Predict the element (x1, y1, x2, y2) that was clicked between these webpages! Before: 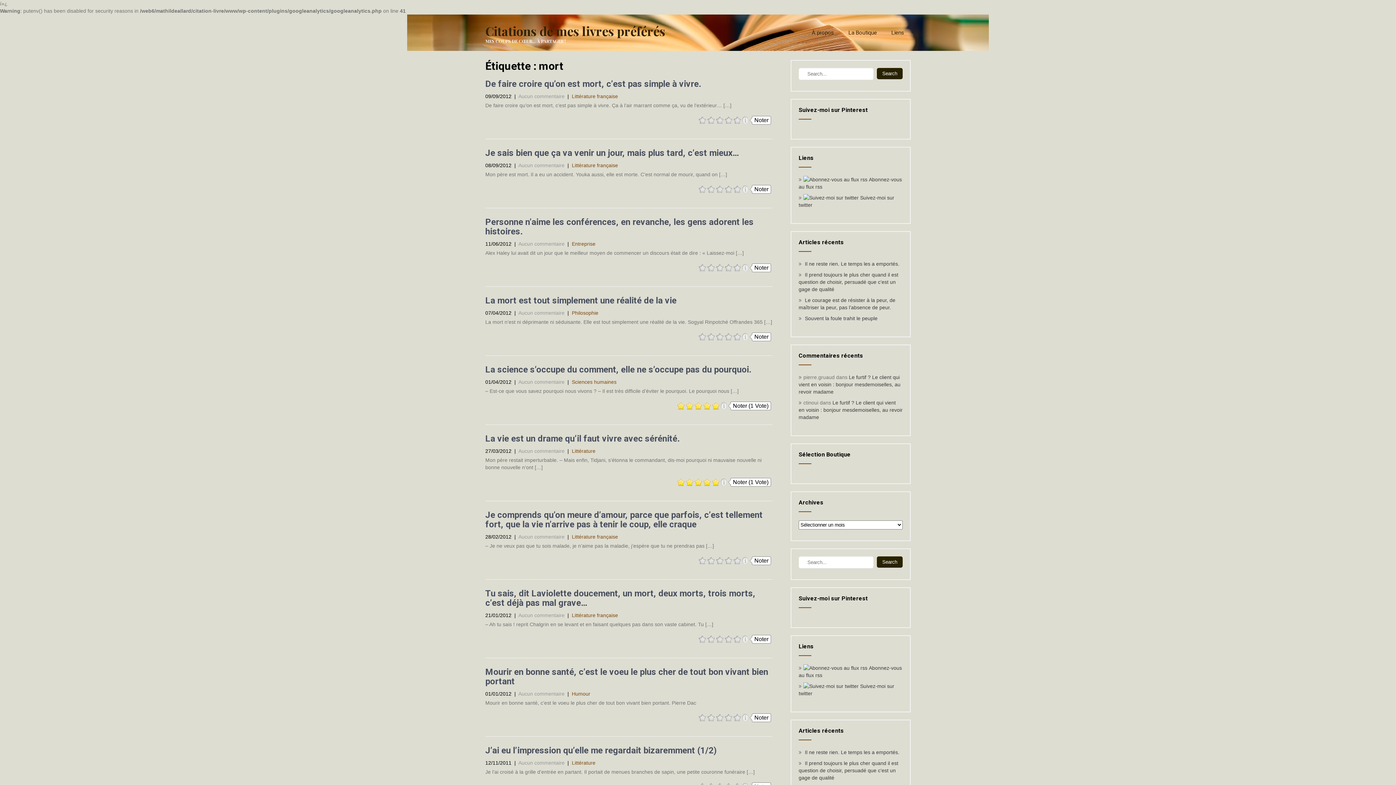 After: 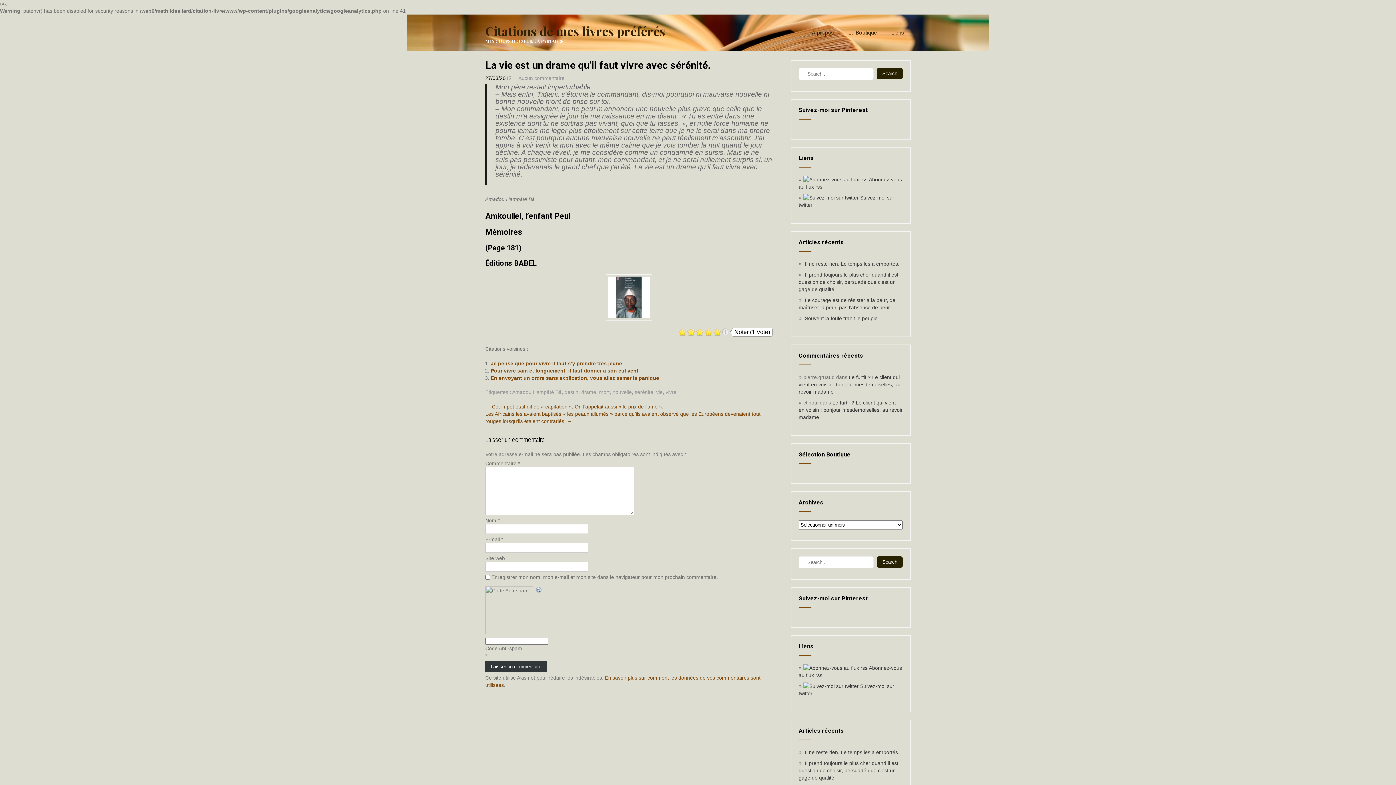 Action: bbox: (485, 433, 679, 444) label: La vie est un drame qu’il faut vivre avec sérénité.